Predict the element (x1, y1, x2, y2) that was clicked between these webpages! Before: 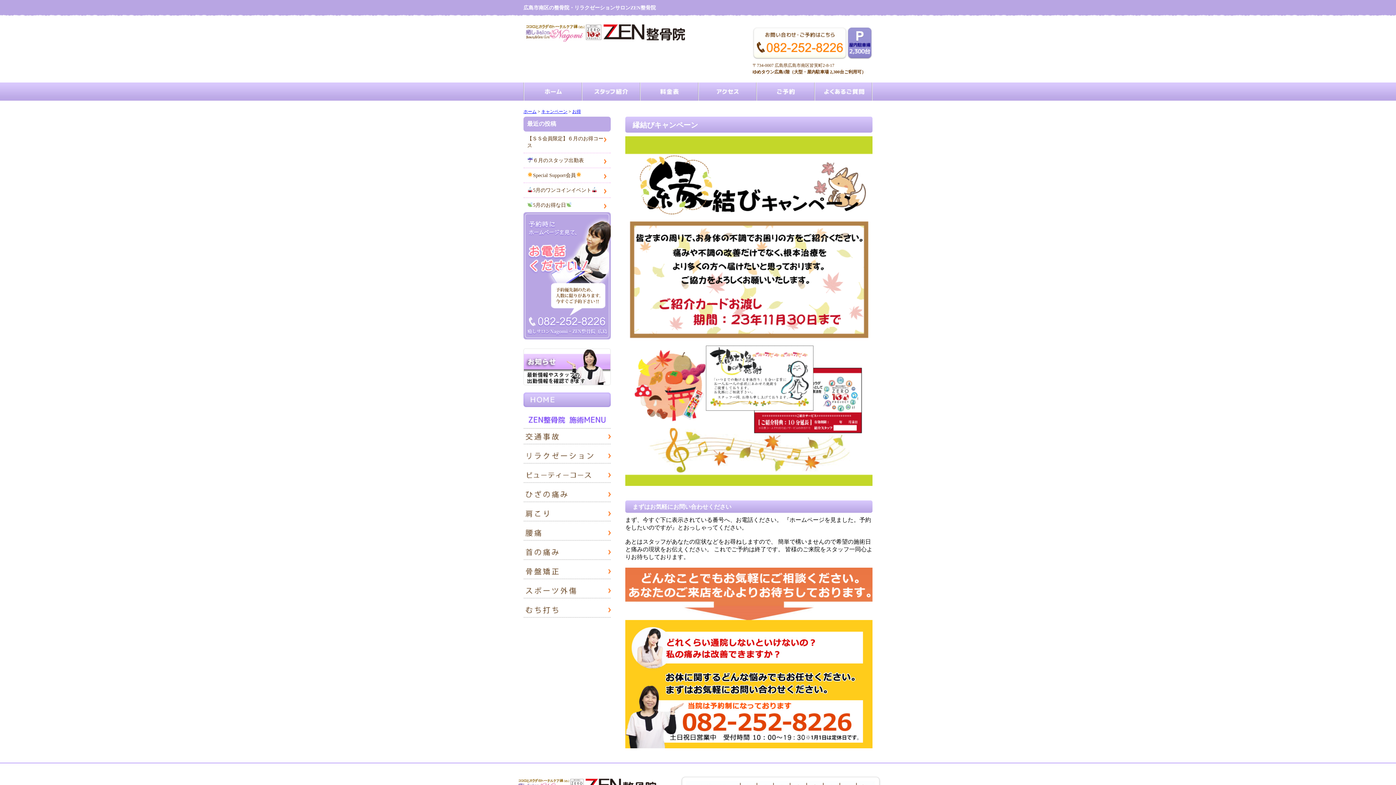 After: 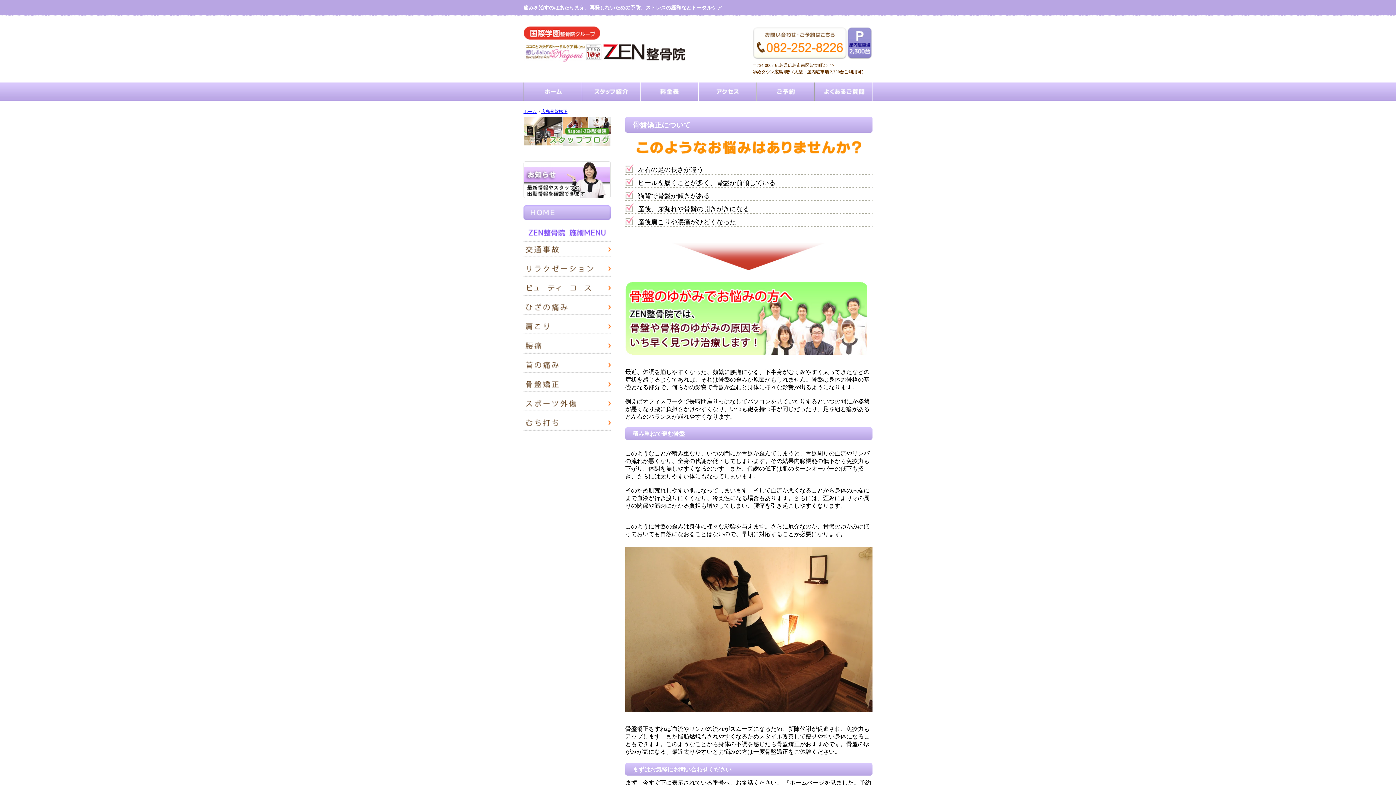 Action: bbox: (523, 564, 610, 579)